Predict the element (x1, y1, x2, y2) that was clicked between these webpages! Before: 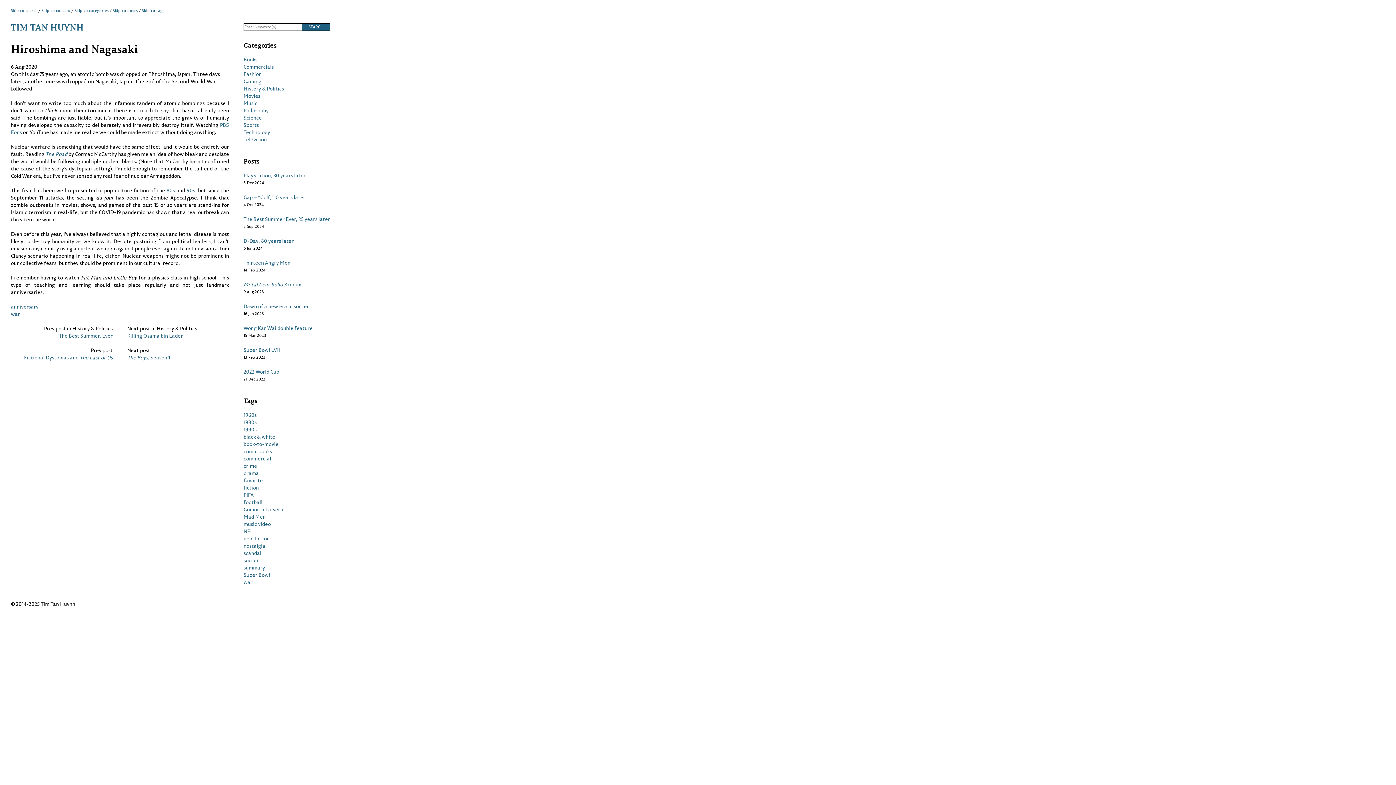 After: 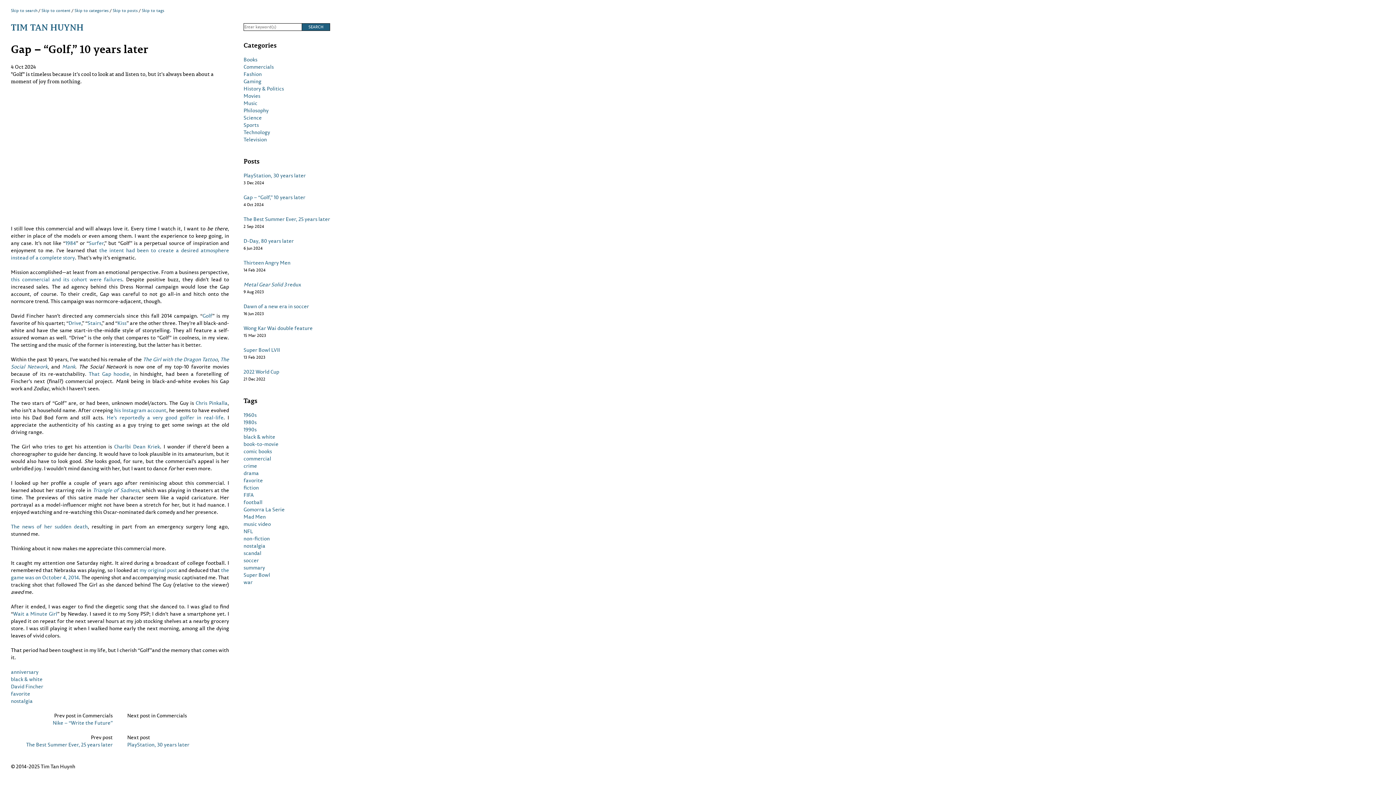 Action: label: Gap – “Golf,” 10 years later bbox: (243, 193, 330, 200)